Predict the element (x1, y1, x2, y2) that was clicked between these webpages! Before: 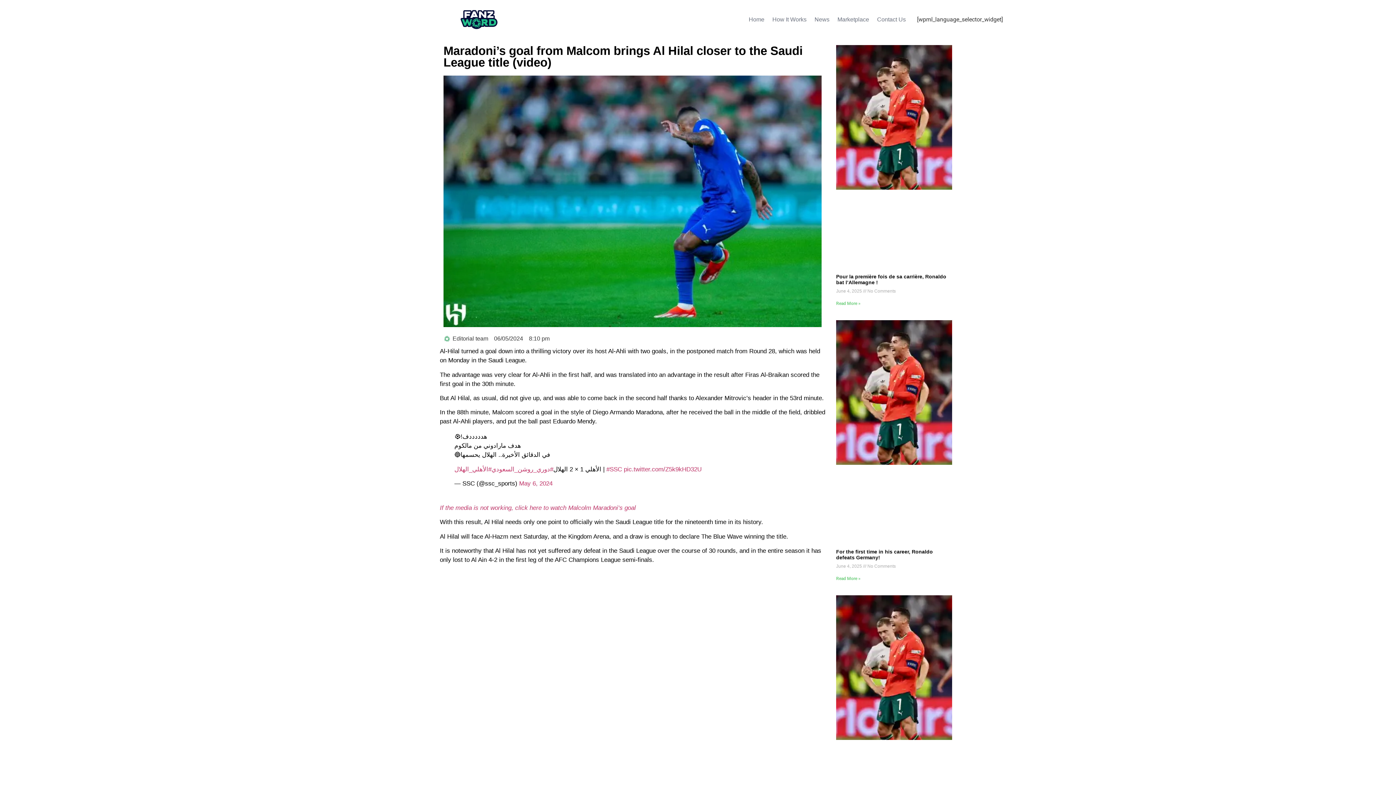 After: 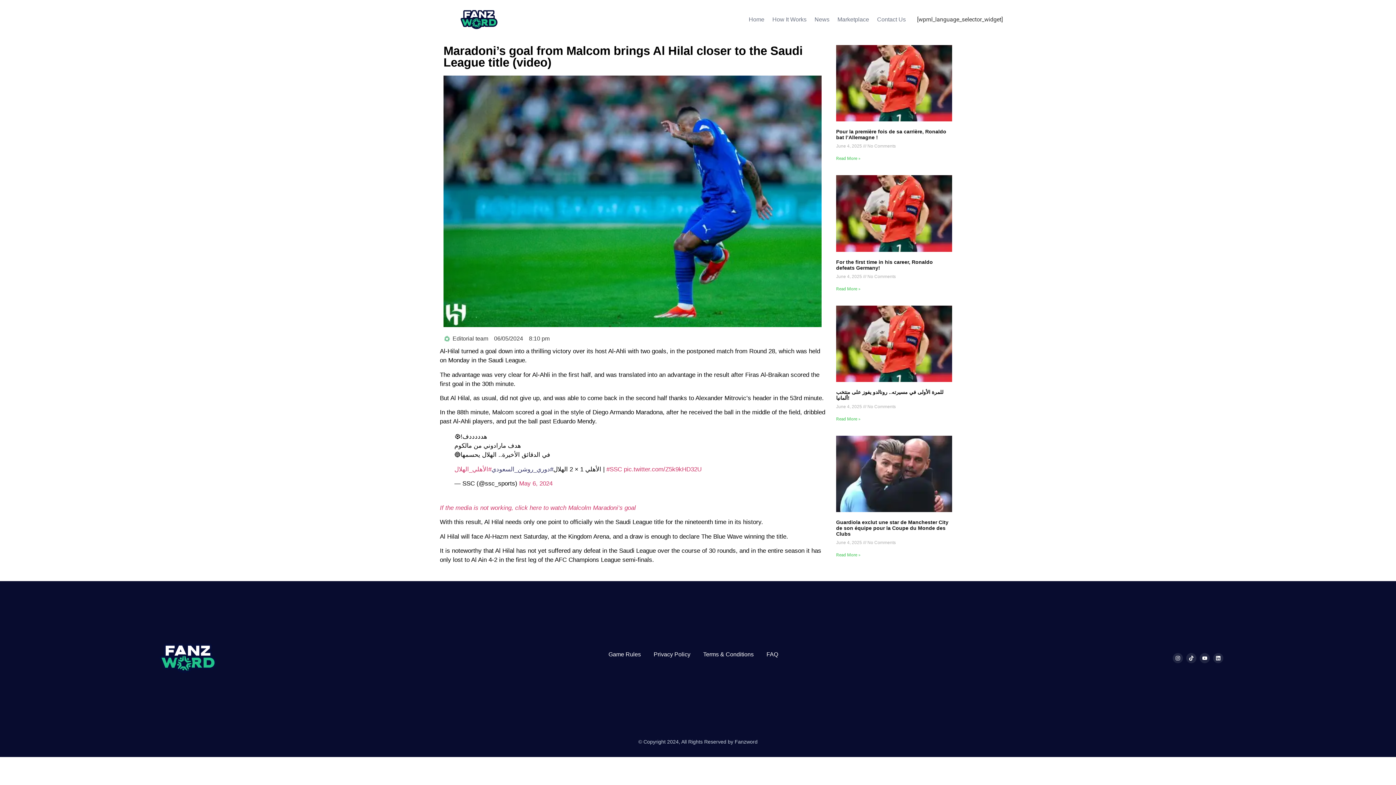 Action: bbox: (491, 466, 553, 472) label: #دوري_روشن_السعودي